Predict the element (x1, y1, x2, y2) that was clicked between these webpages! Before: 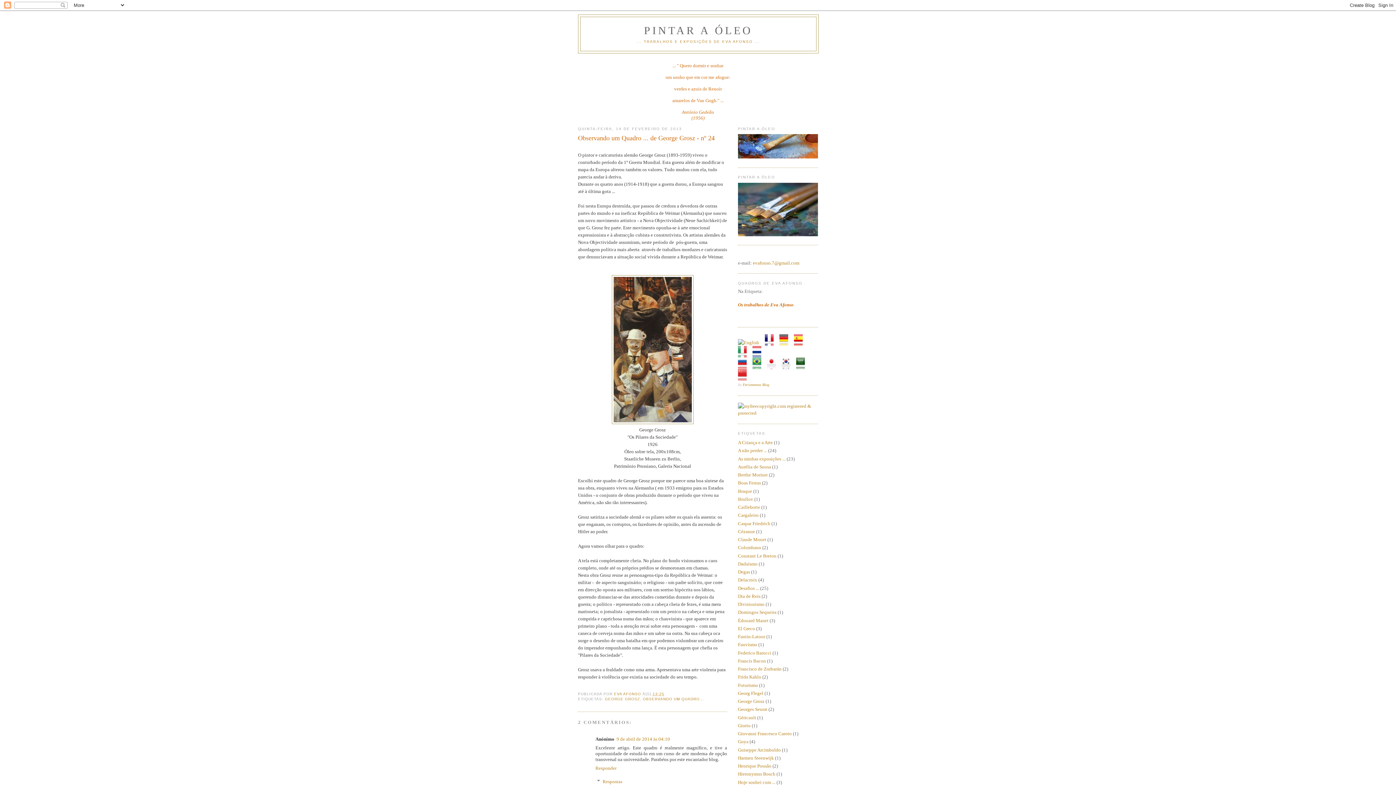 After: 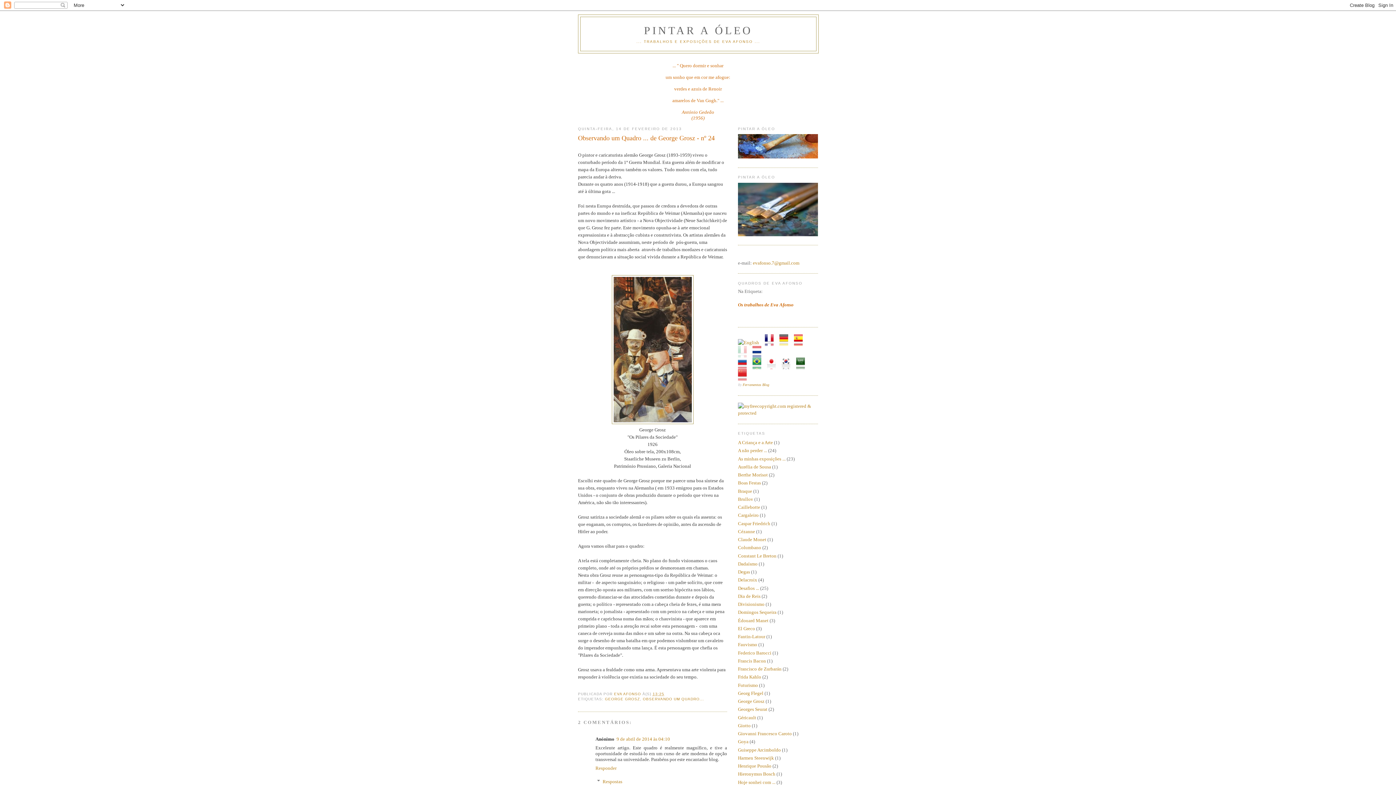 Action: bbox: (738, 351, 751, 357)